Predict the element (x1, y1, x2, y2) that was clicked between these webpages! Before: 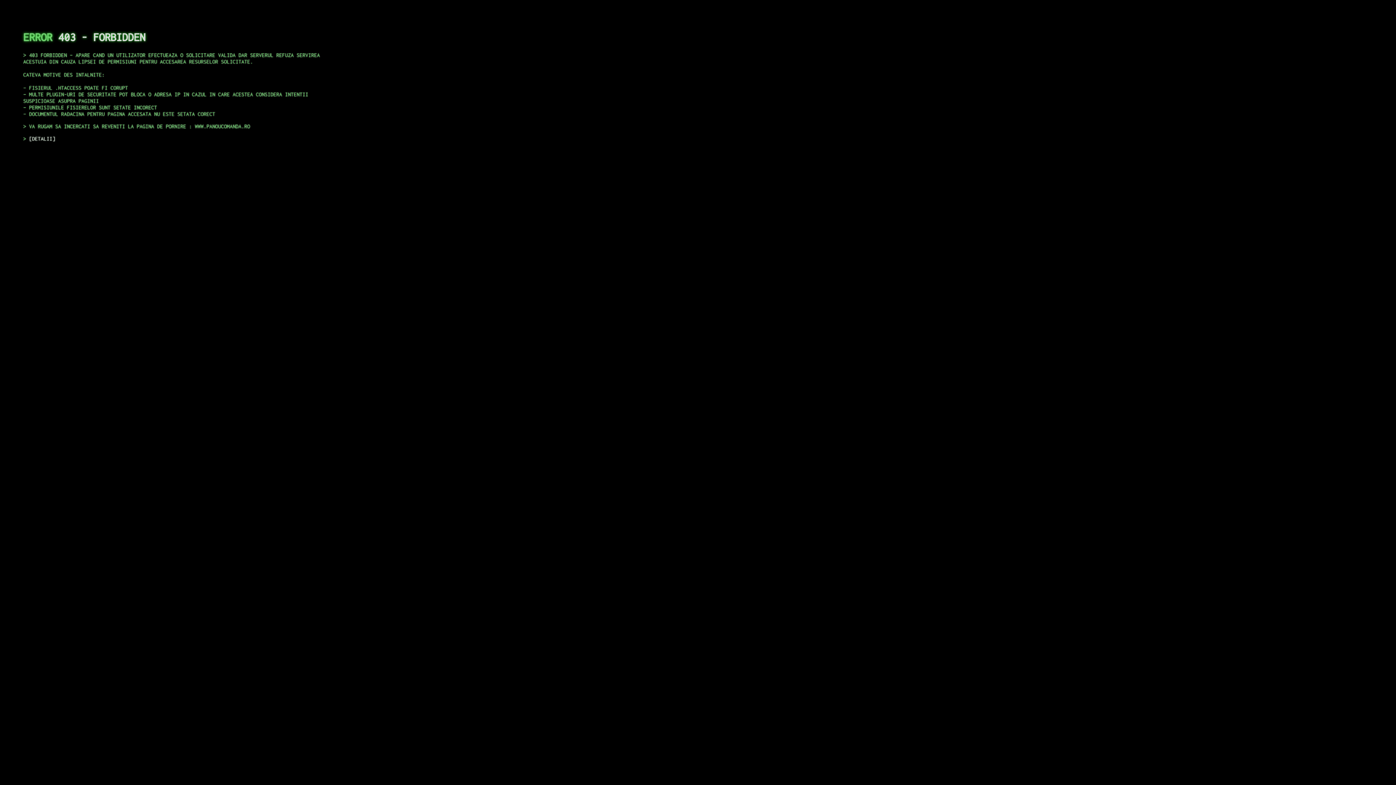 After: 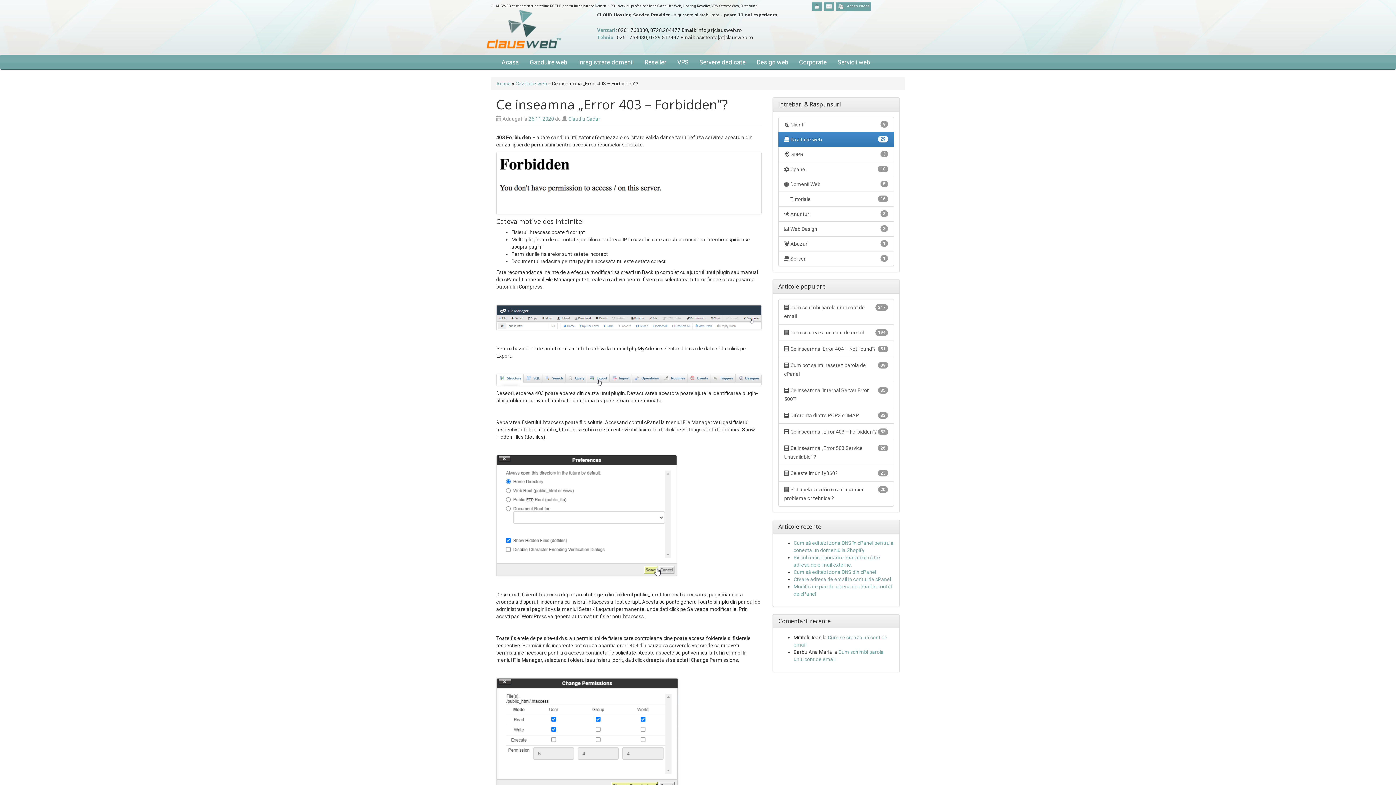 Action: label: DETALII bbox: (29, 135, 55, 141)